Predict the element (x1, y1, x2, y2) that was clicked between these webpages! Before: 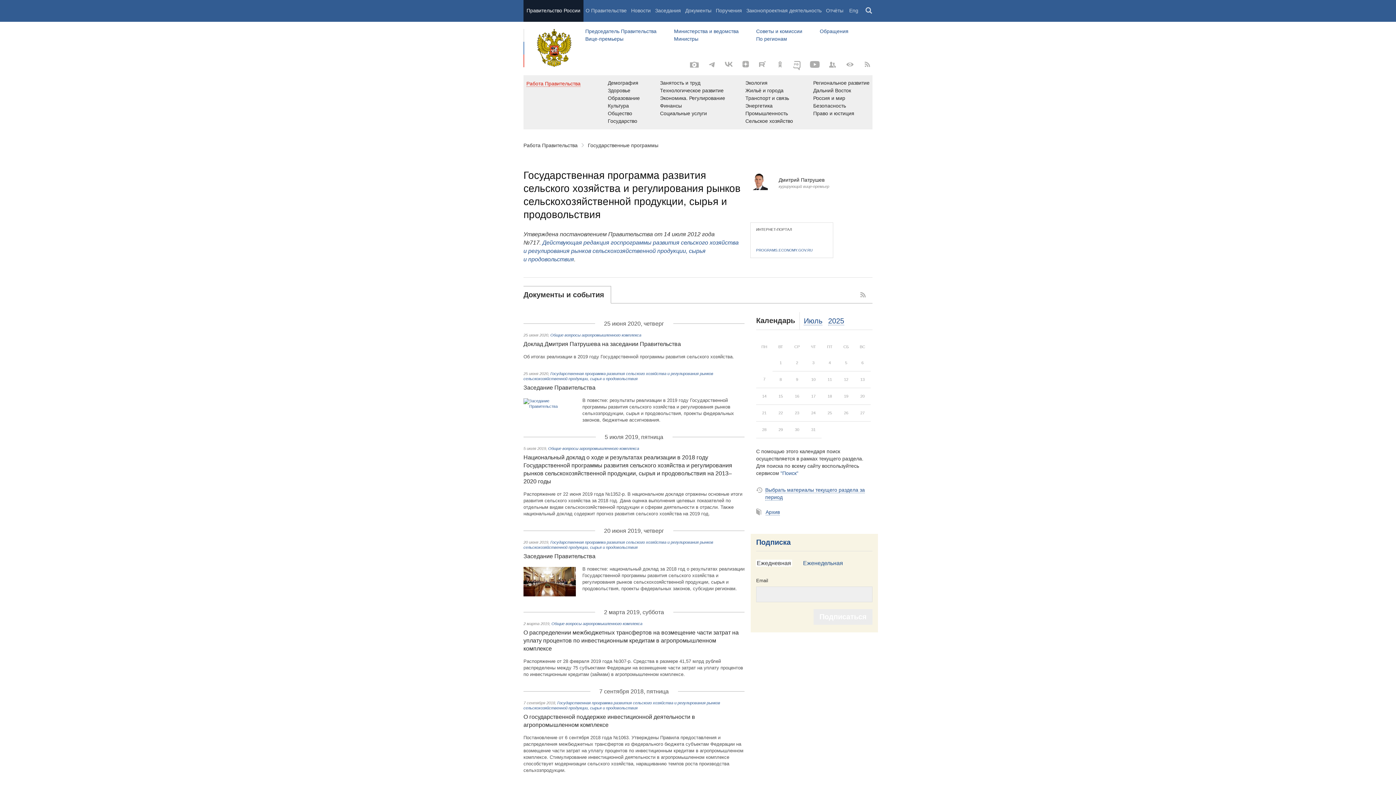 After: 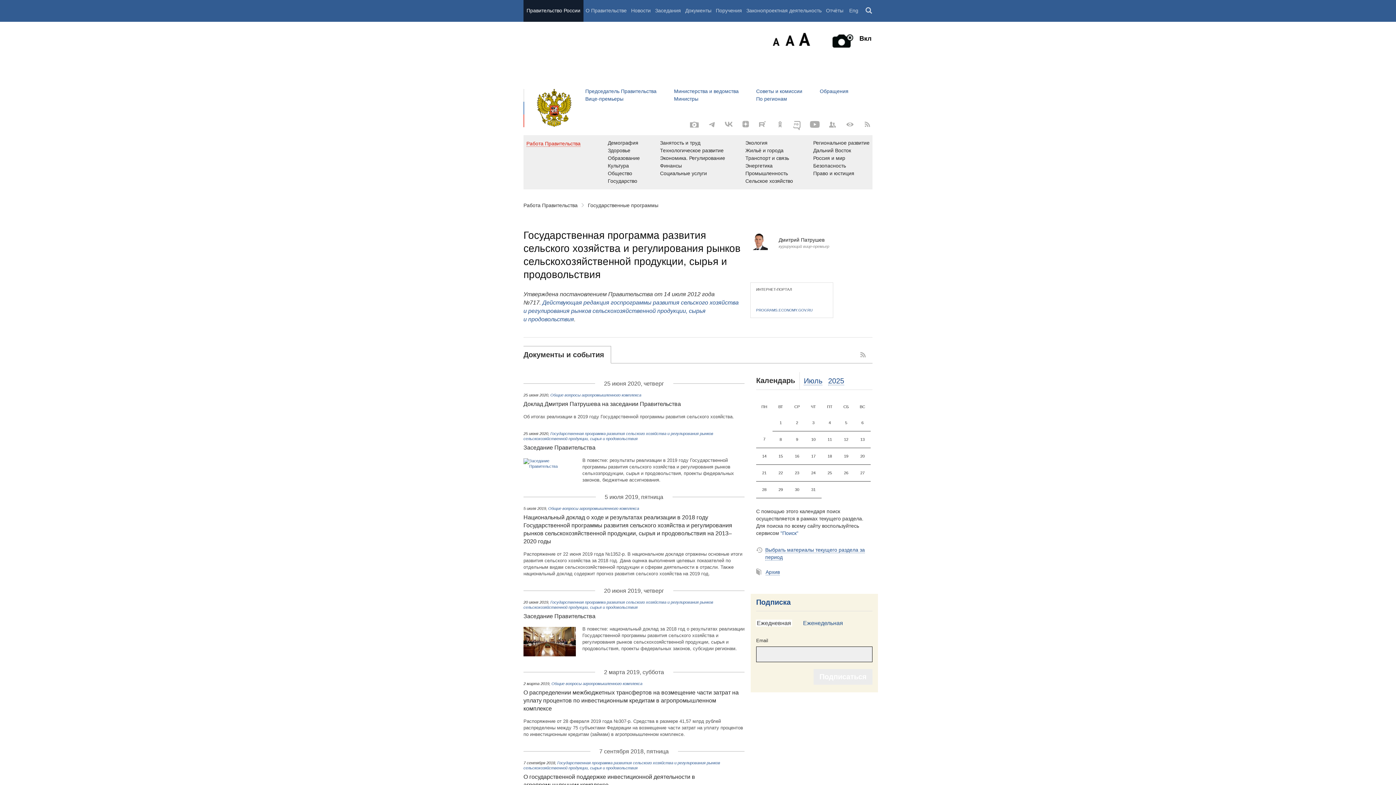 Action: label: Версия для людей с ограниченными возможностями bbox: (841, 56, 858, 73)